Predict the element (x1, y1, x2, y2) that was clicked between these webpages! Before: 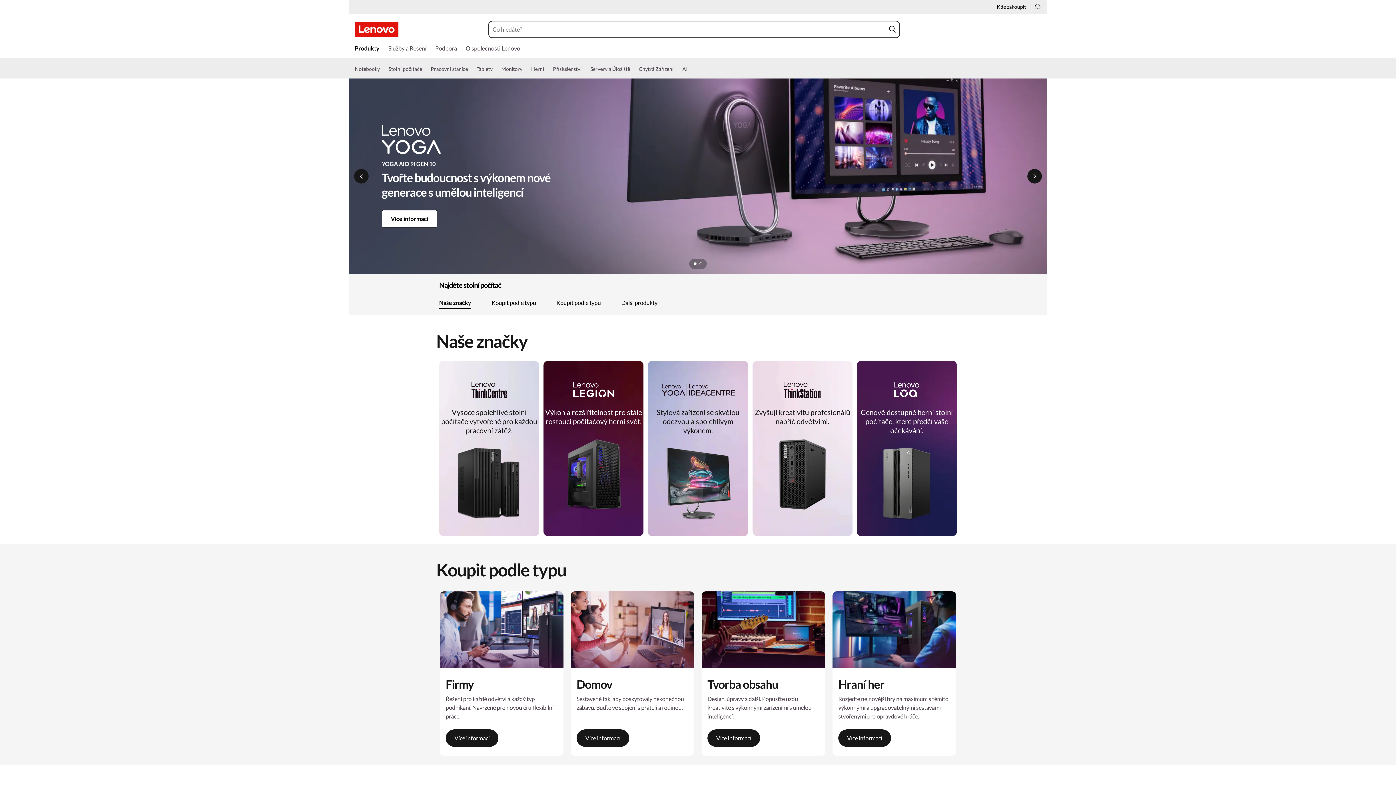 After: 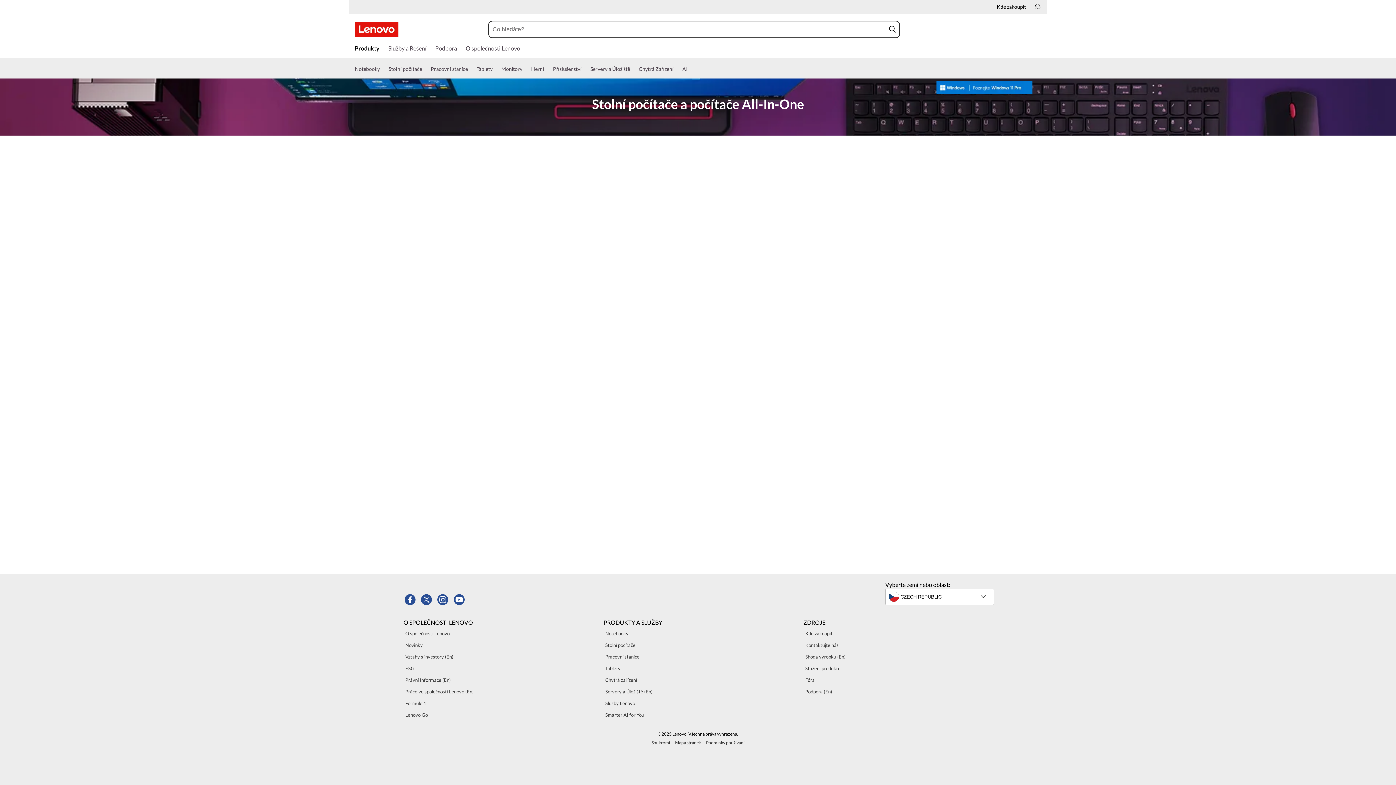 Action: label: espotcard bbox: (832, 590, 957, 756)